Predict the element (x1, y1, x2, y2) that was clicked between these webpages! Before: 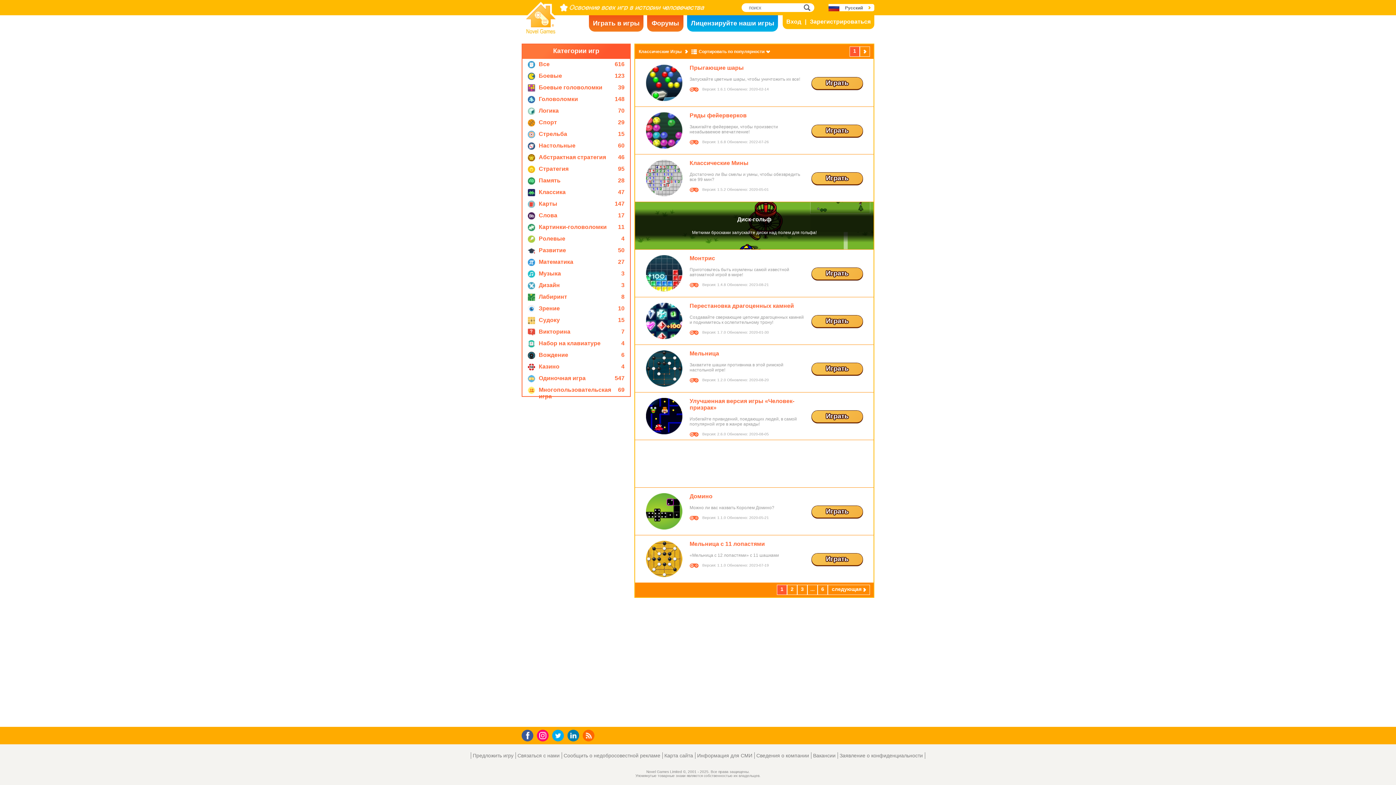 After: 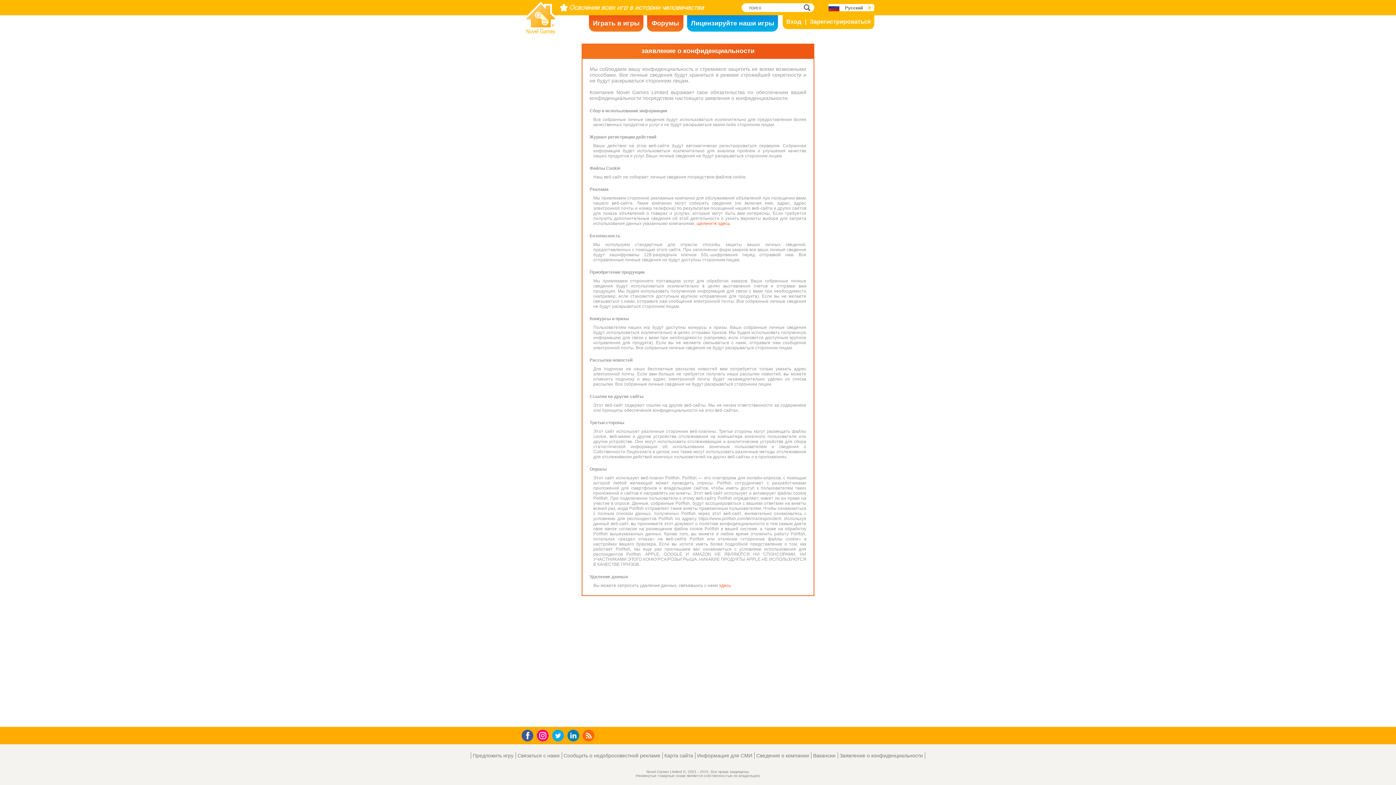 Action: label: Заявление о конфиденциальности bbox: (837, 752, 925, 759)